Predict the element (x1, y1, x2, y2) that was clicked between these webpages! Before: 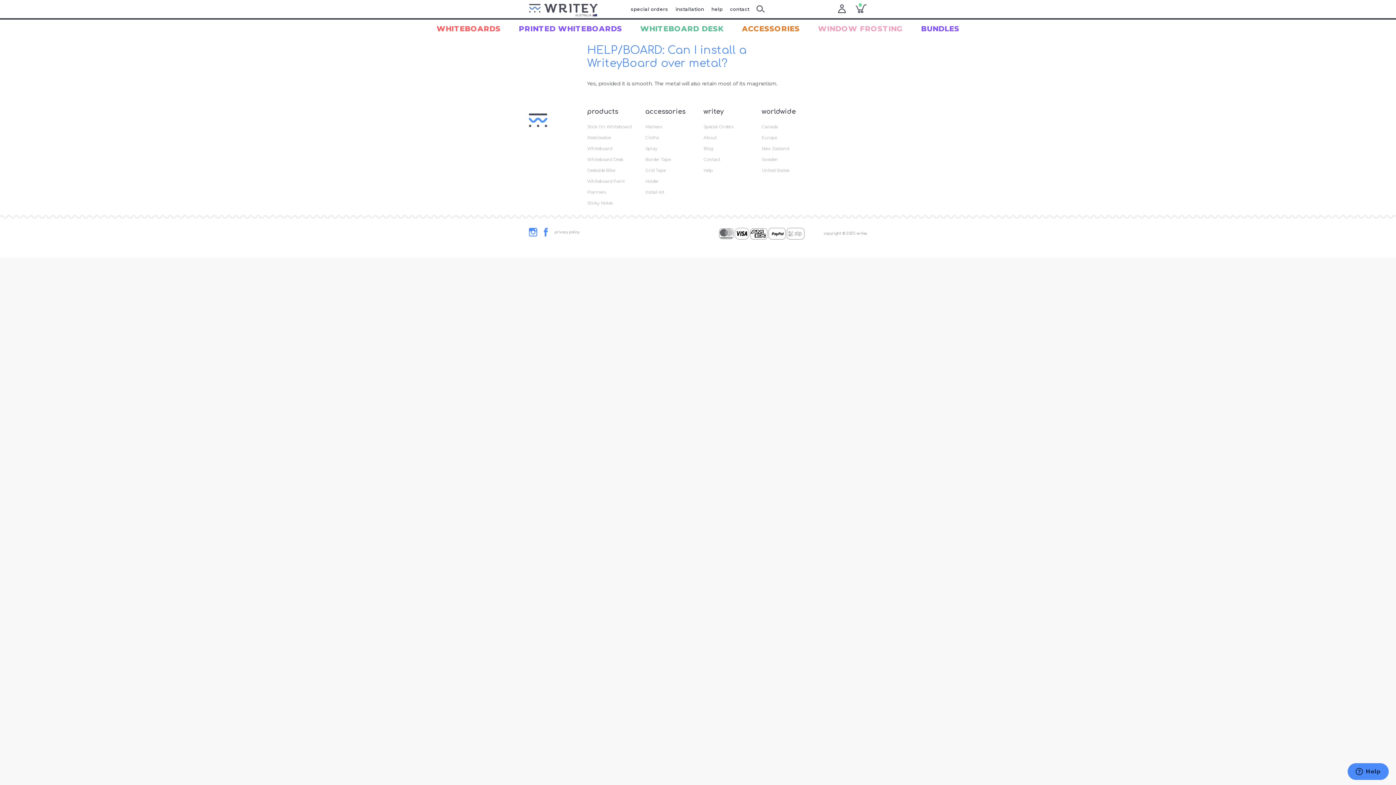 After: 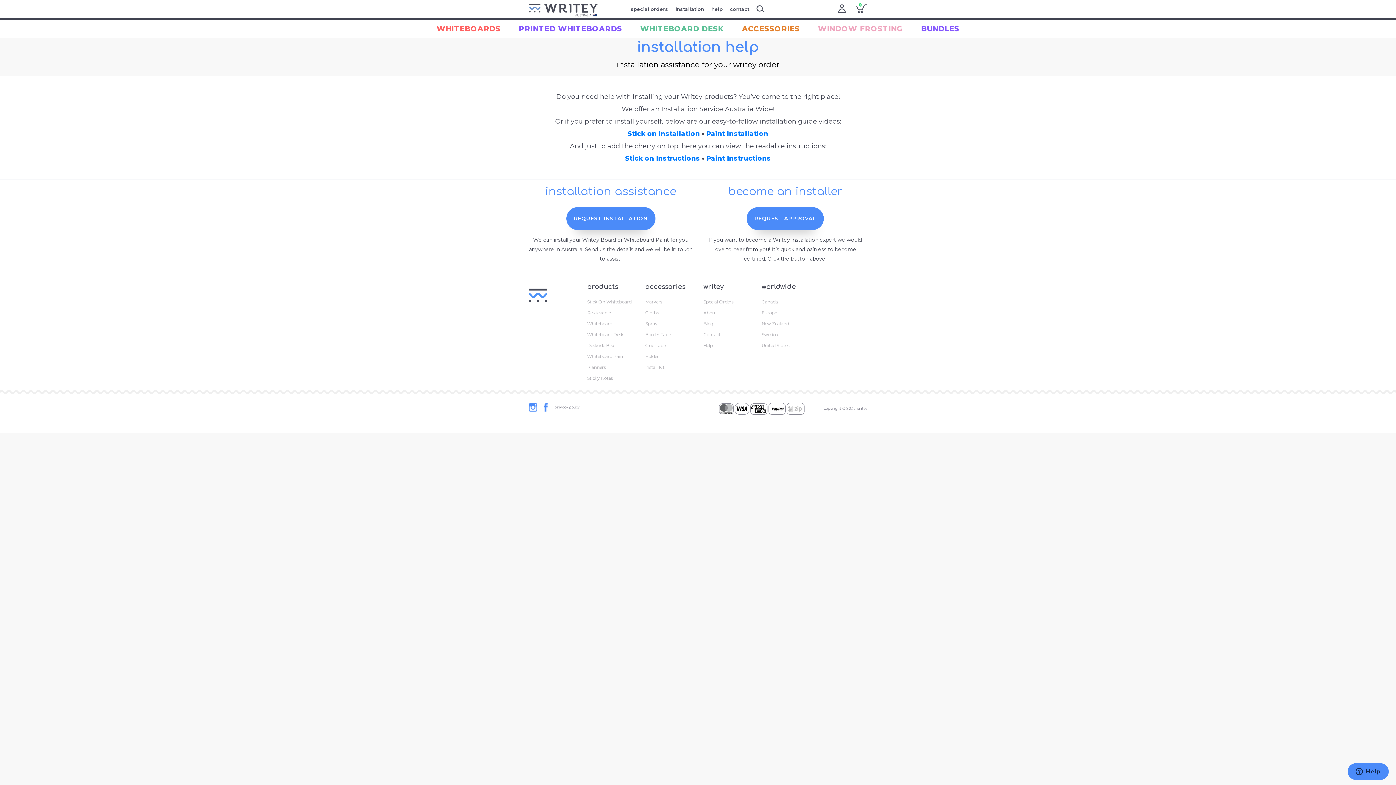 Action: label: installation bbox: (675, 6, 704, 11)